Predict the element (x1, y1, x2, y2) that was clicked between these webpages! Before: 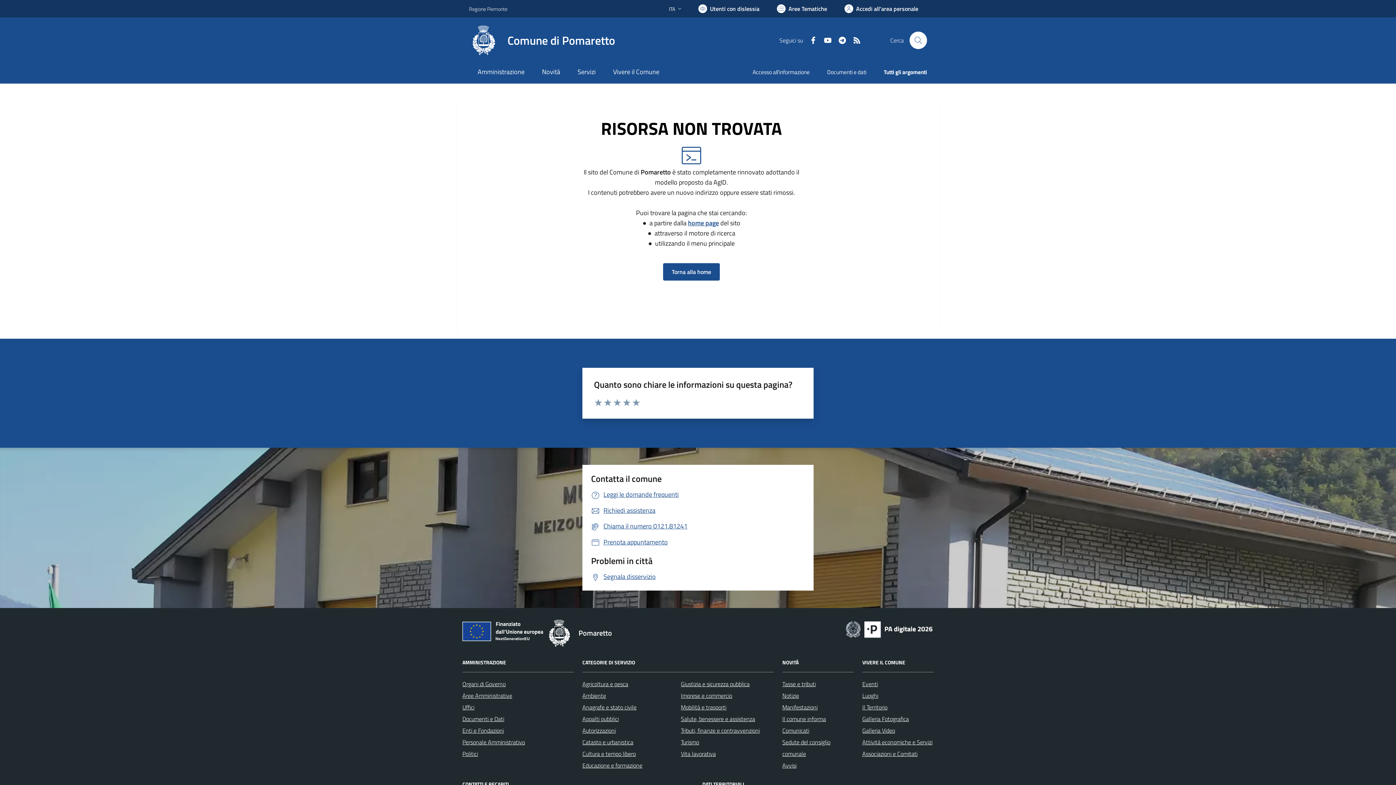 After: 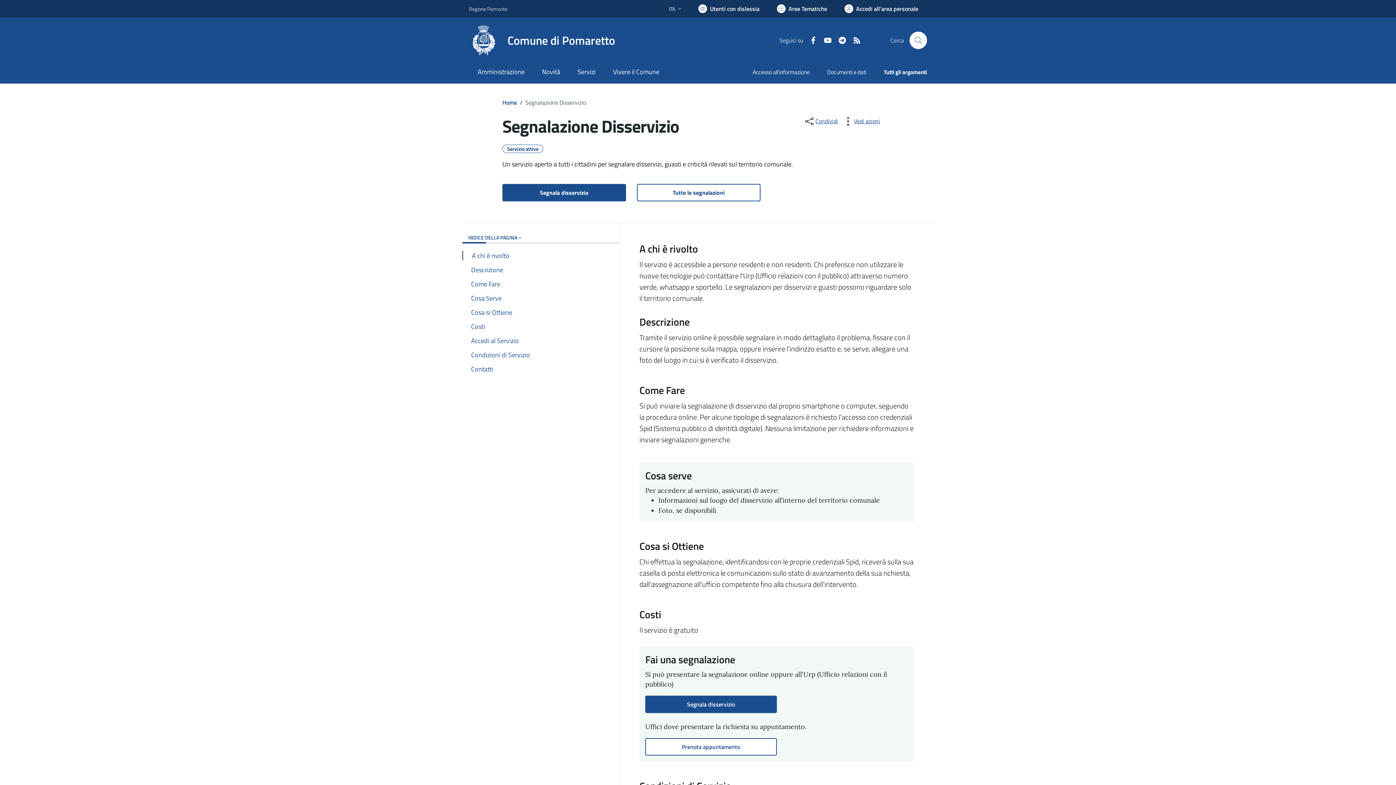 Action: bbox: (591, 572, 656, 581) label: Segnala disservizio